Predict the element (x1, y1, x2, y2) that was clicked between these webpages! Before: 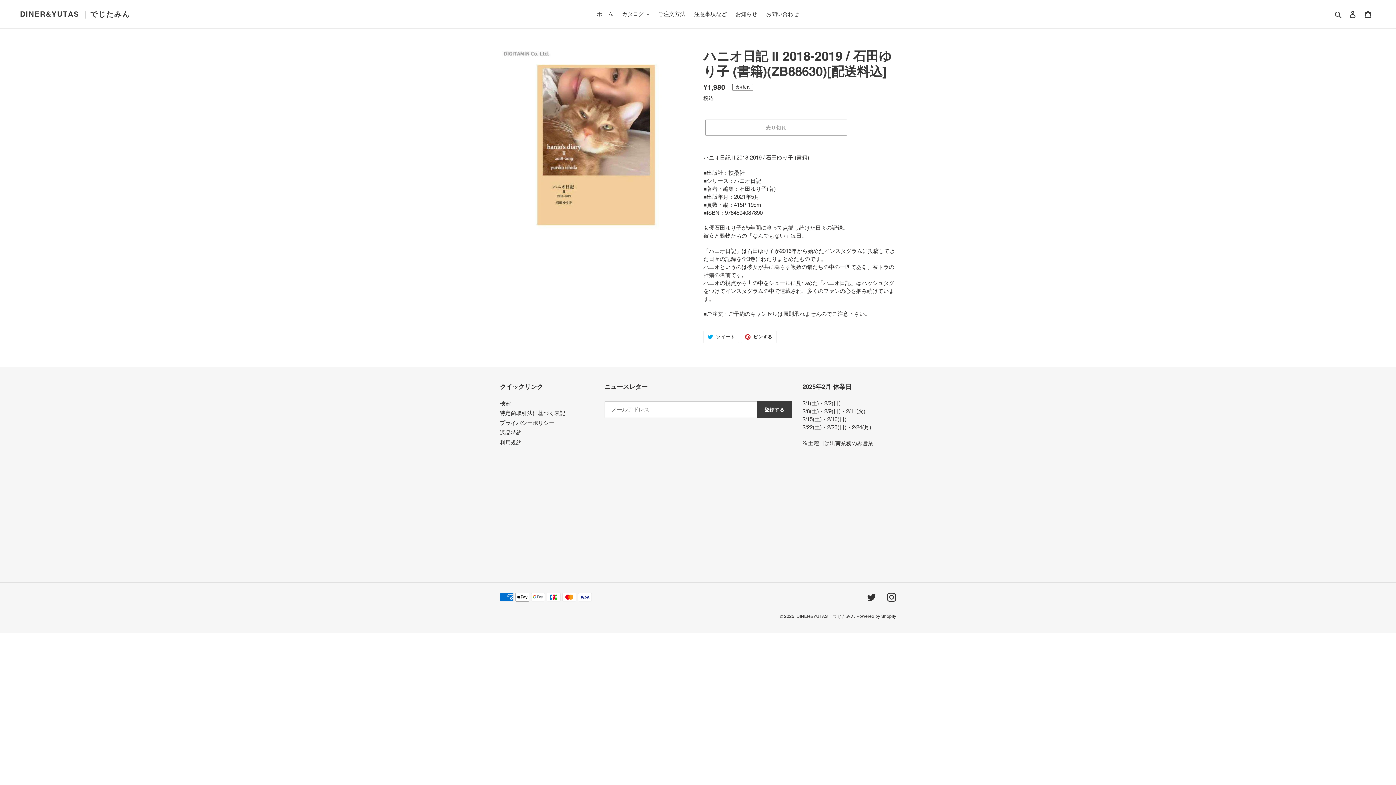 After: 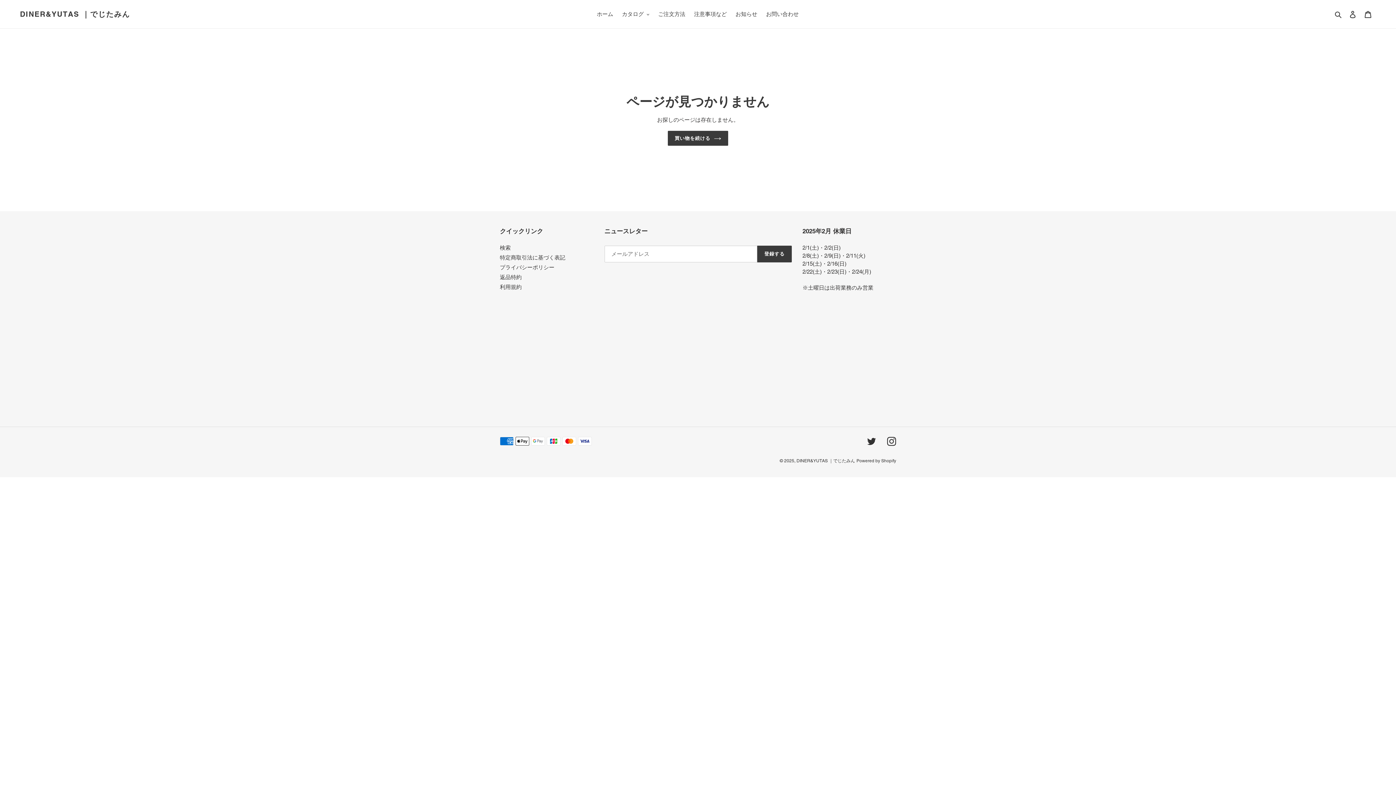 Action: label: Twitter bbox: (867, 592, 876, 602)